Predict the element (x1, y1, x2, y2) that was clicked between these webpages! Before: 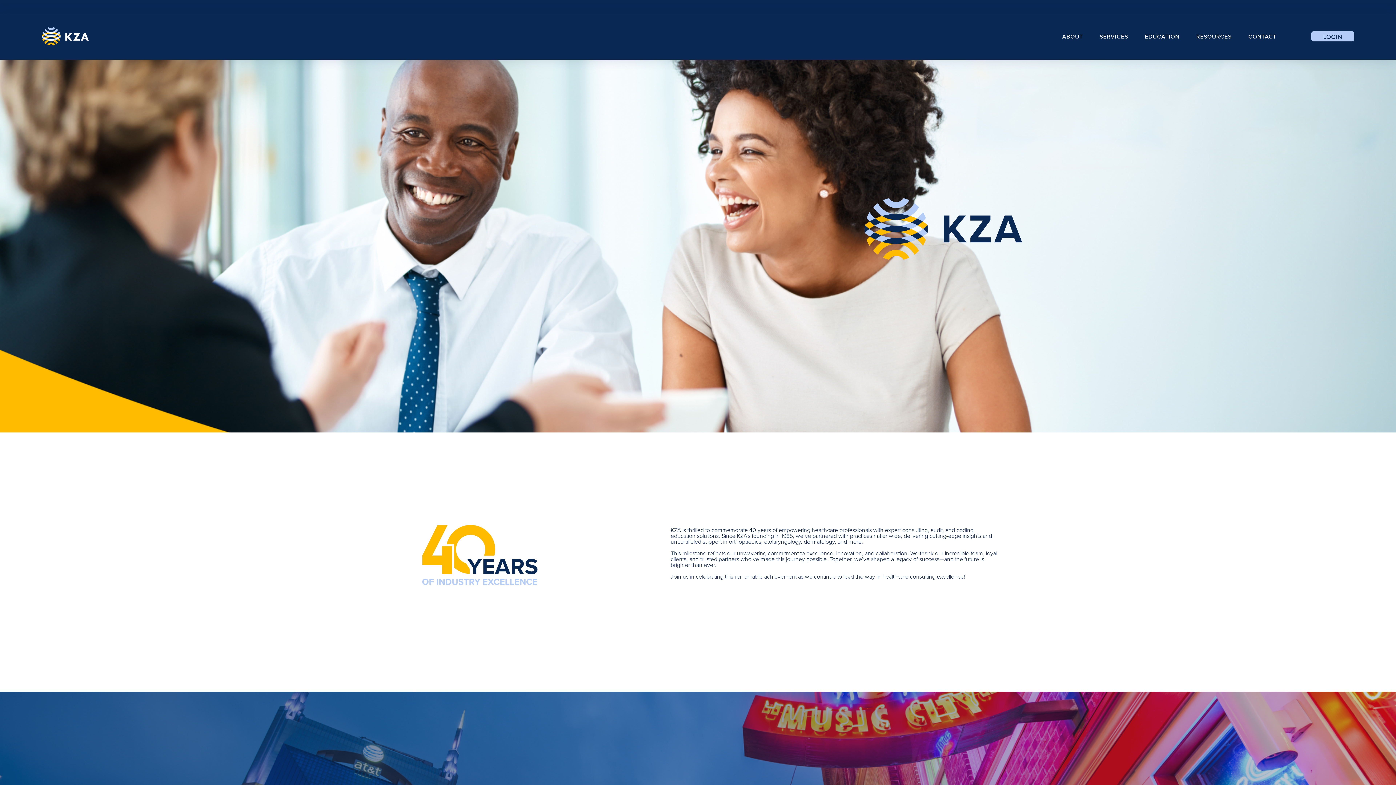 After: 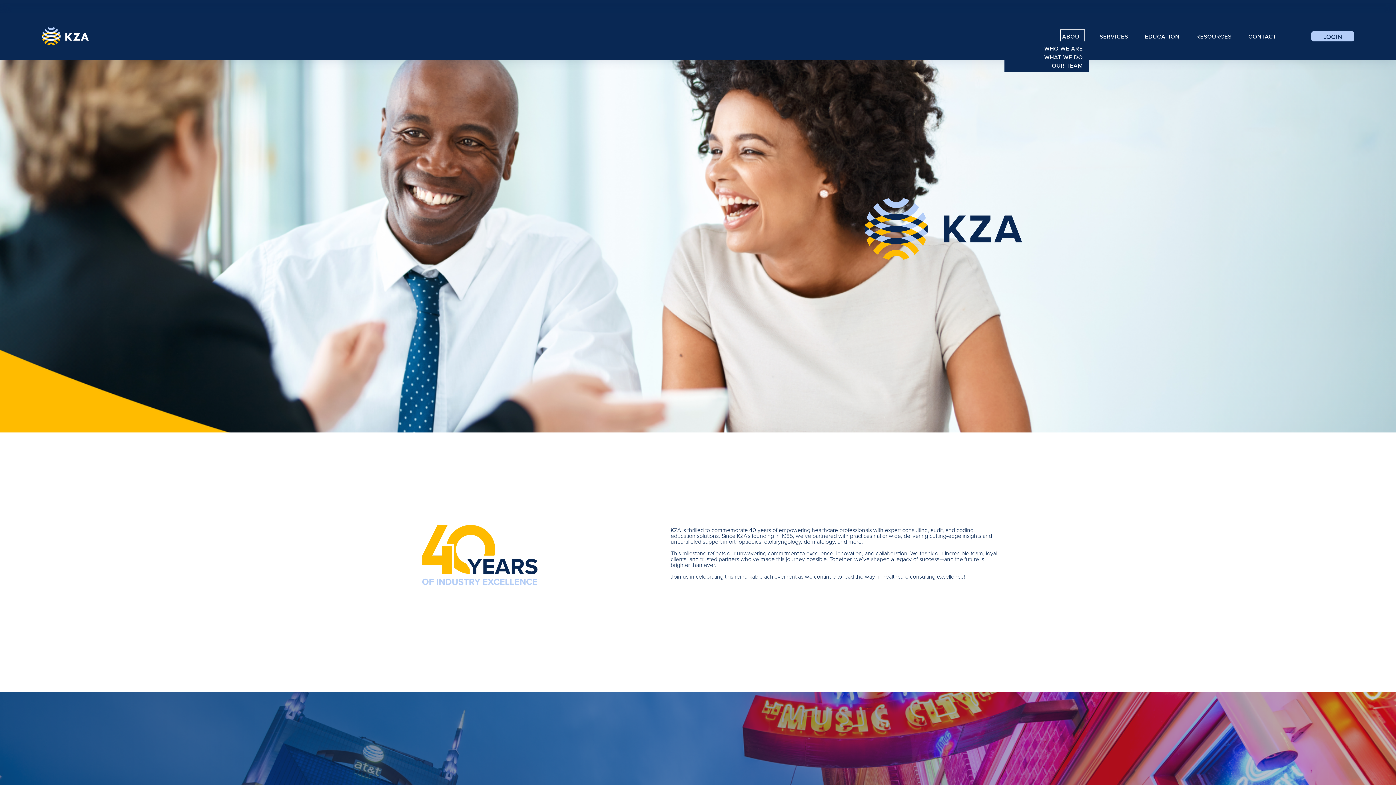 Action: bbox: (1062, 31, 1083, 41) label: folder dropdown